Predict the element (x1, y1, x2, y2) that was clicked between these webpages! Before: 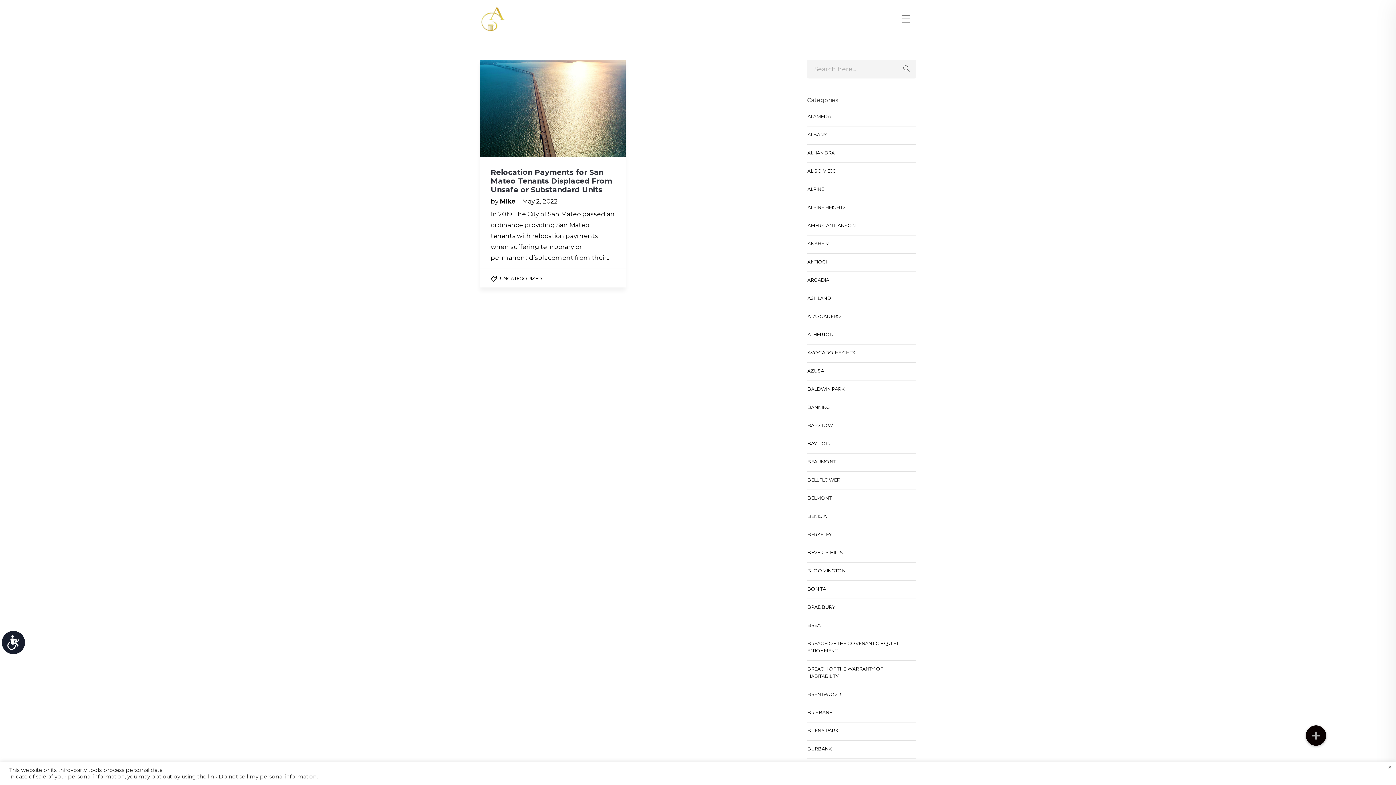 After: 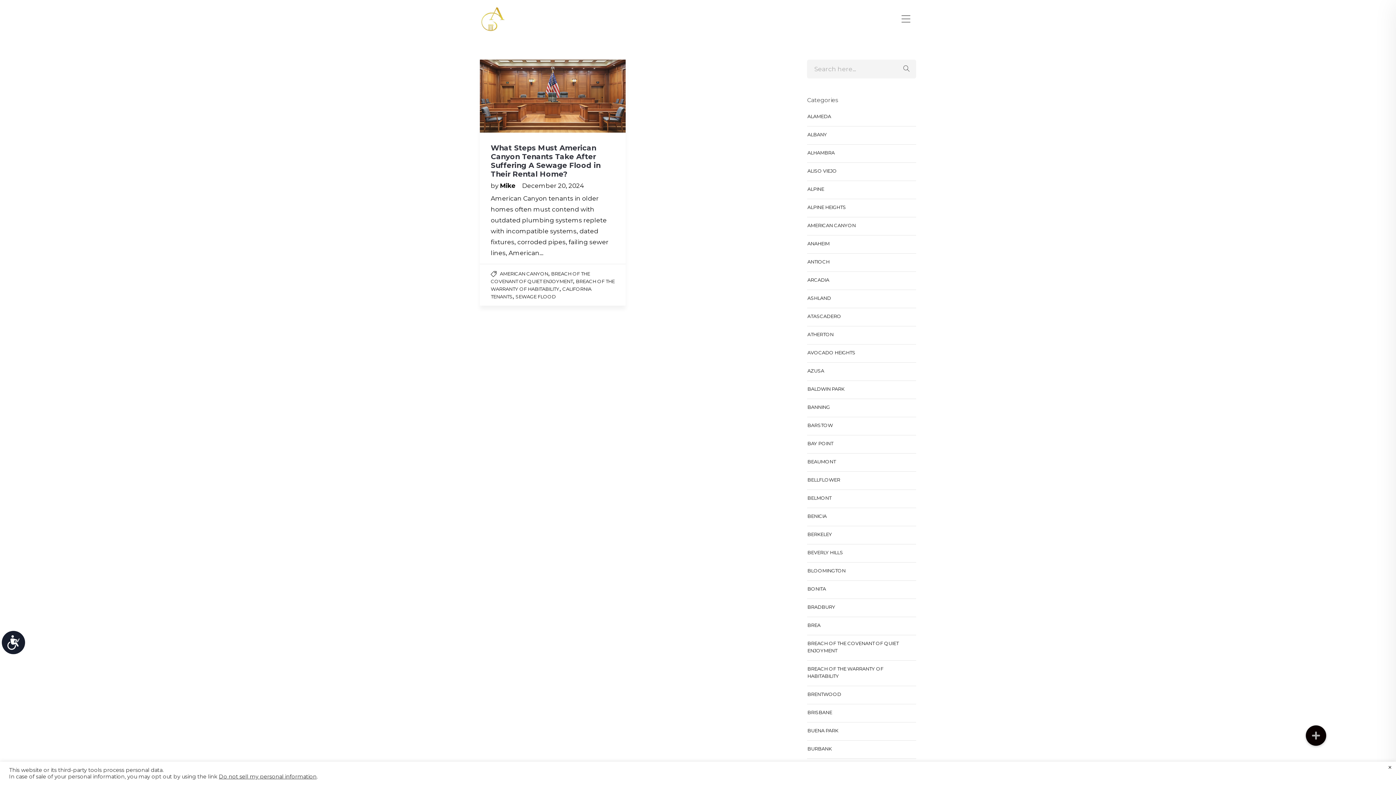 Action: label: AMERICAN CANYON bbox: (807, 221, 856, 229)